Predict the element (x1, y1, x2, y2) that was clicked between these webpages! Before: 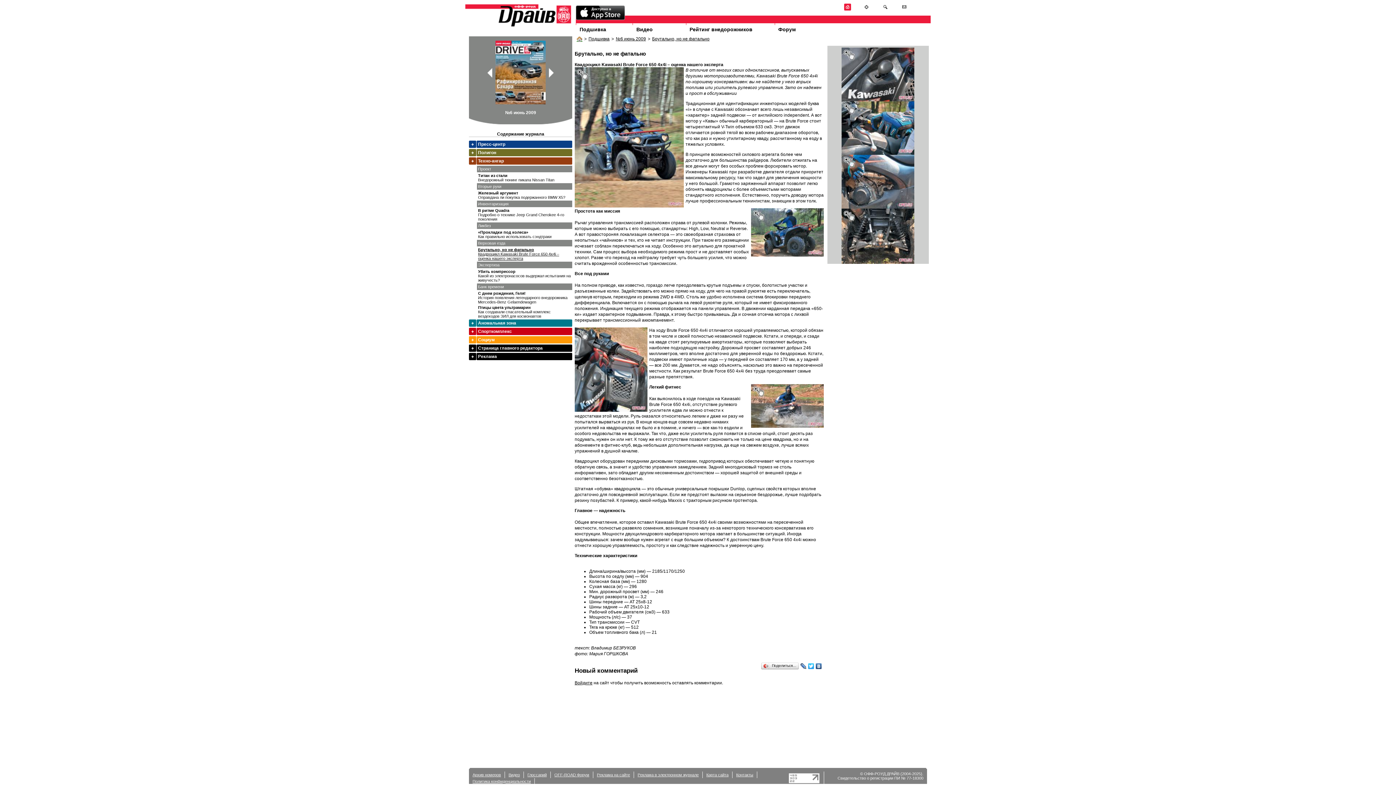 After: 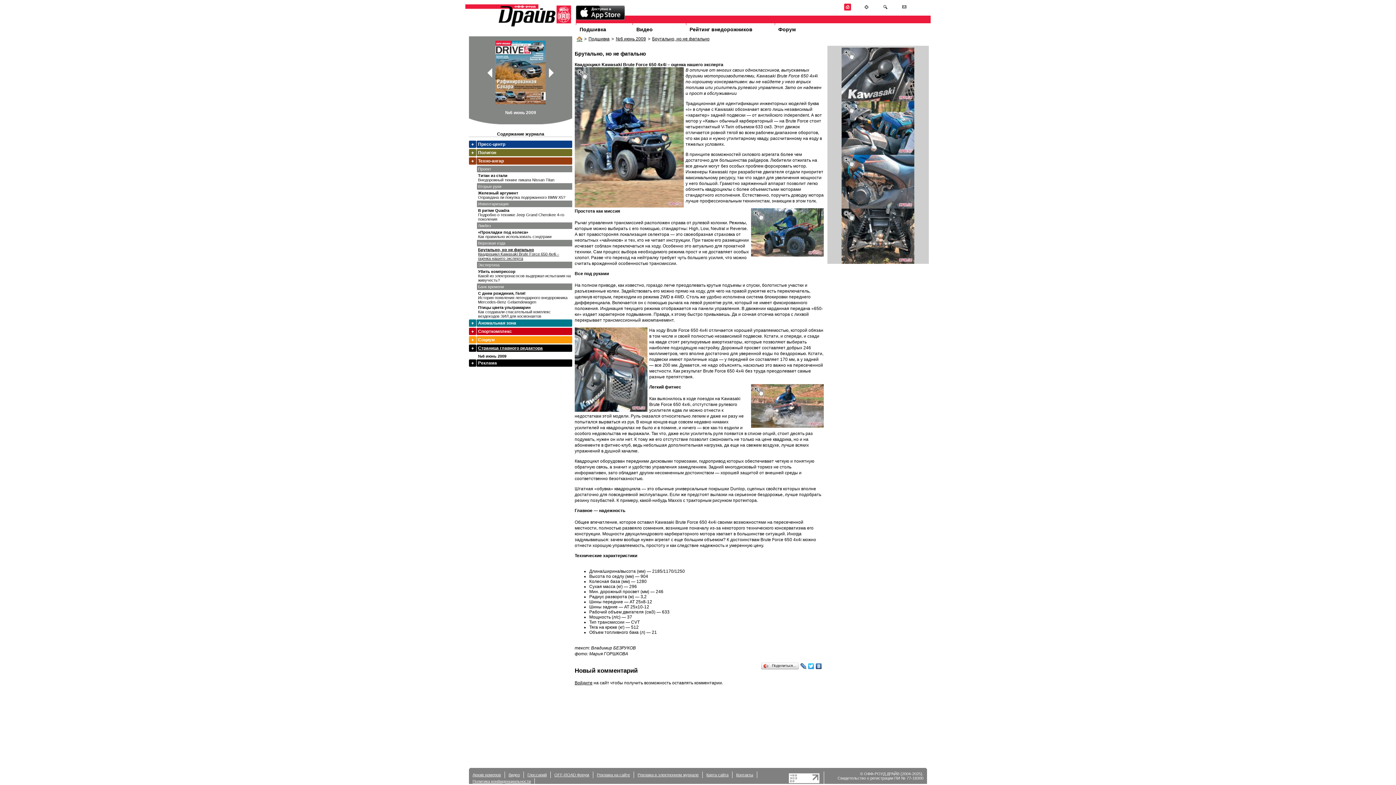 Action: label: Страница главного редактора bbox: (469, 344, 572, 352)